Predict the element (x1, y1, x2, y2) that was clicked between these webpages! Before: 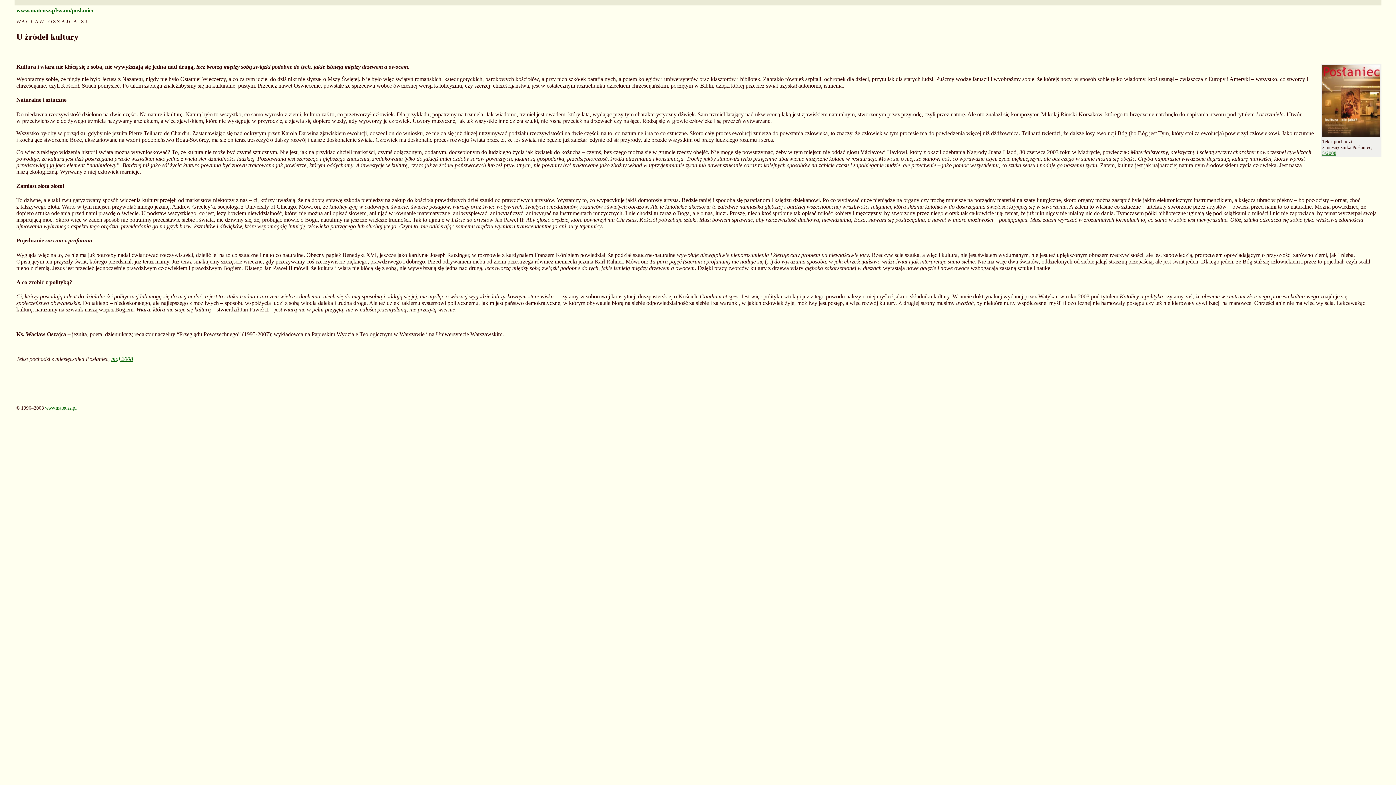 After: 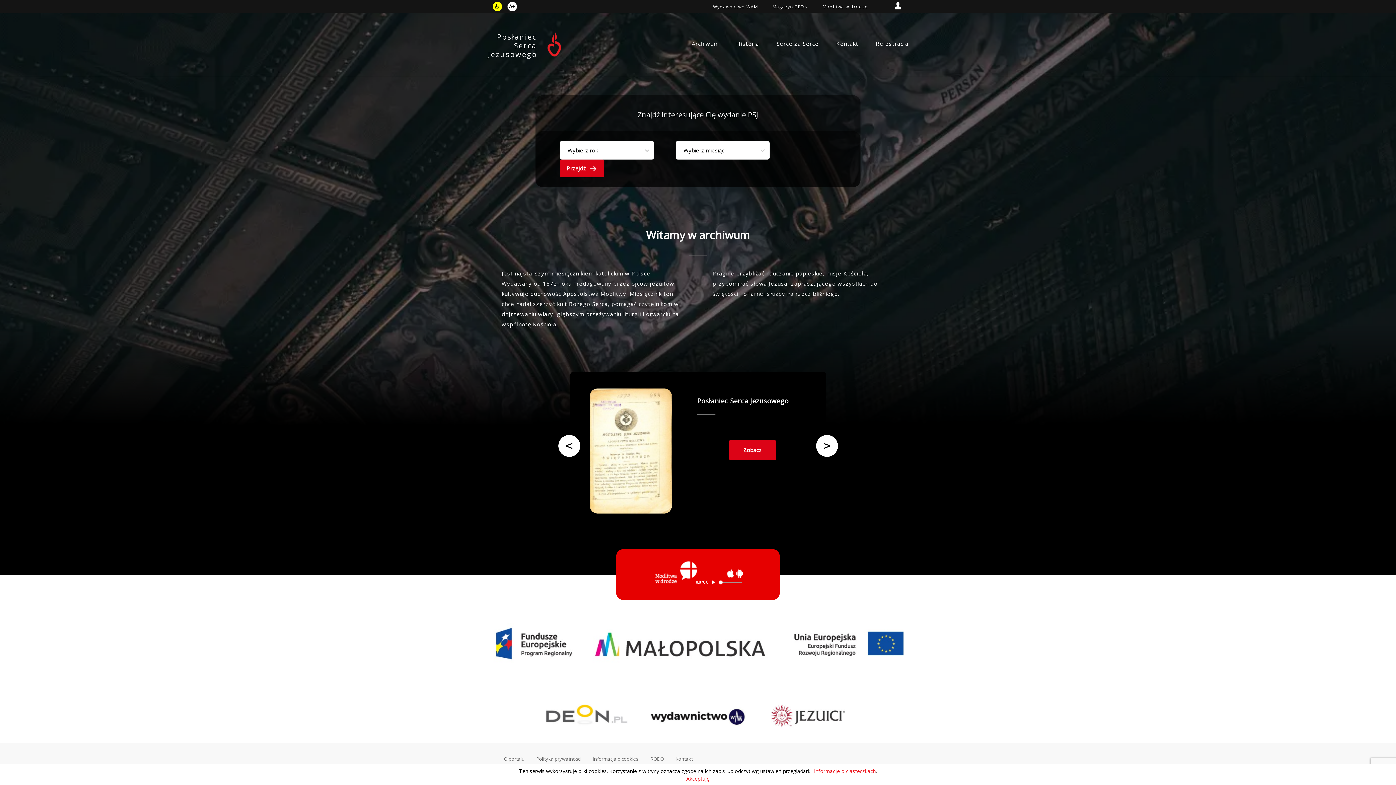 Action: label: 5/2008 bbox: (1322, 150, 1336, 156)